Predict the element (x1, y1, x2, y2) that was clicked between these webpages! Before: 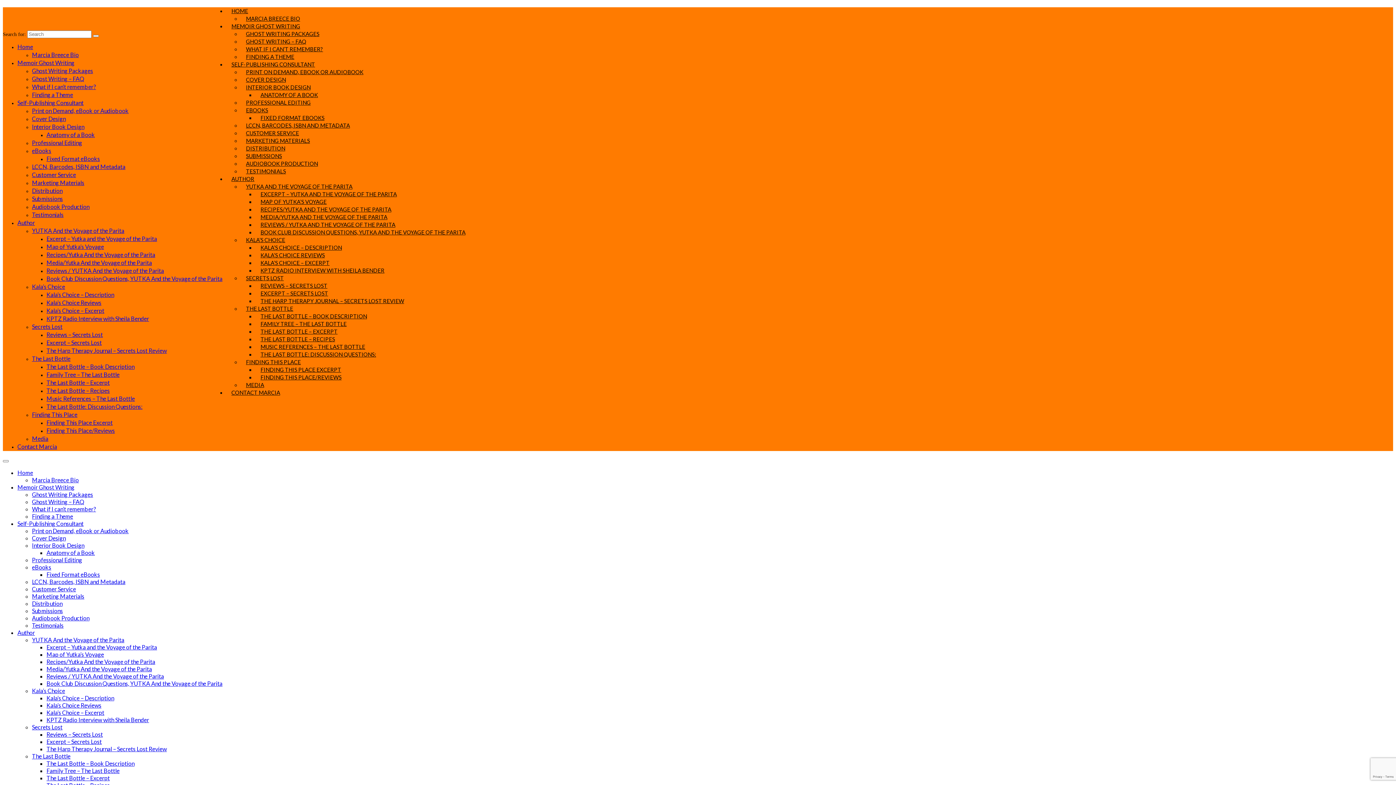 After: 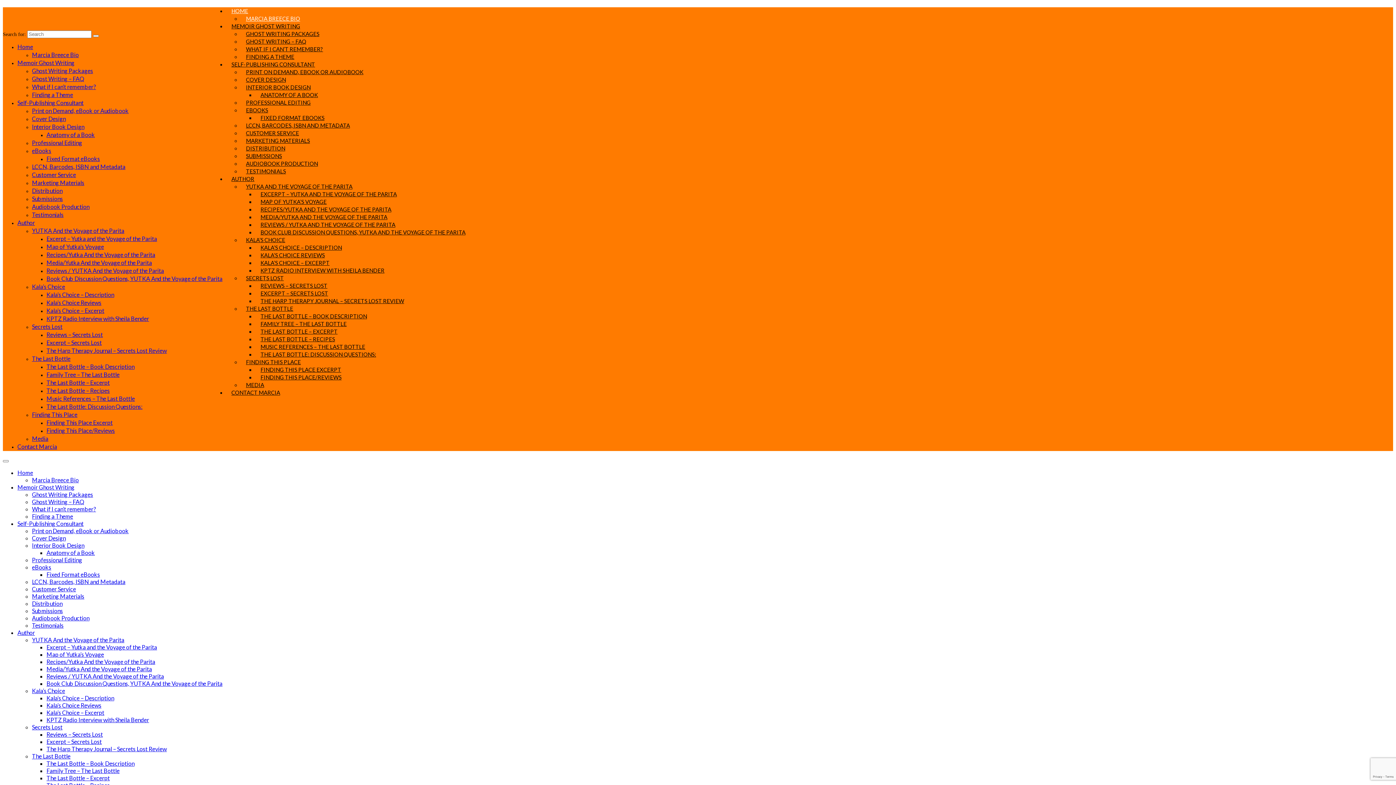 Action: label: Submit Search bbox: (93, 34, 98, 37)